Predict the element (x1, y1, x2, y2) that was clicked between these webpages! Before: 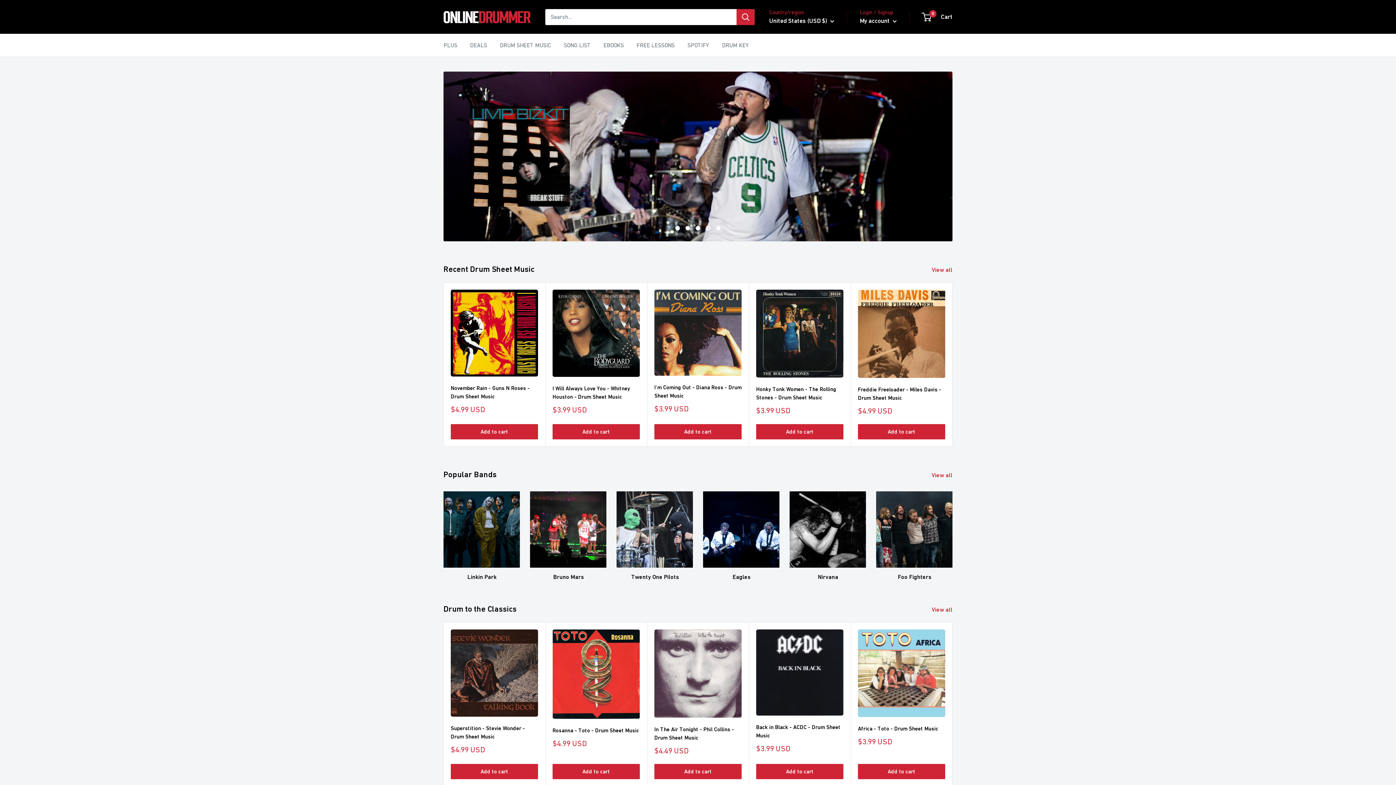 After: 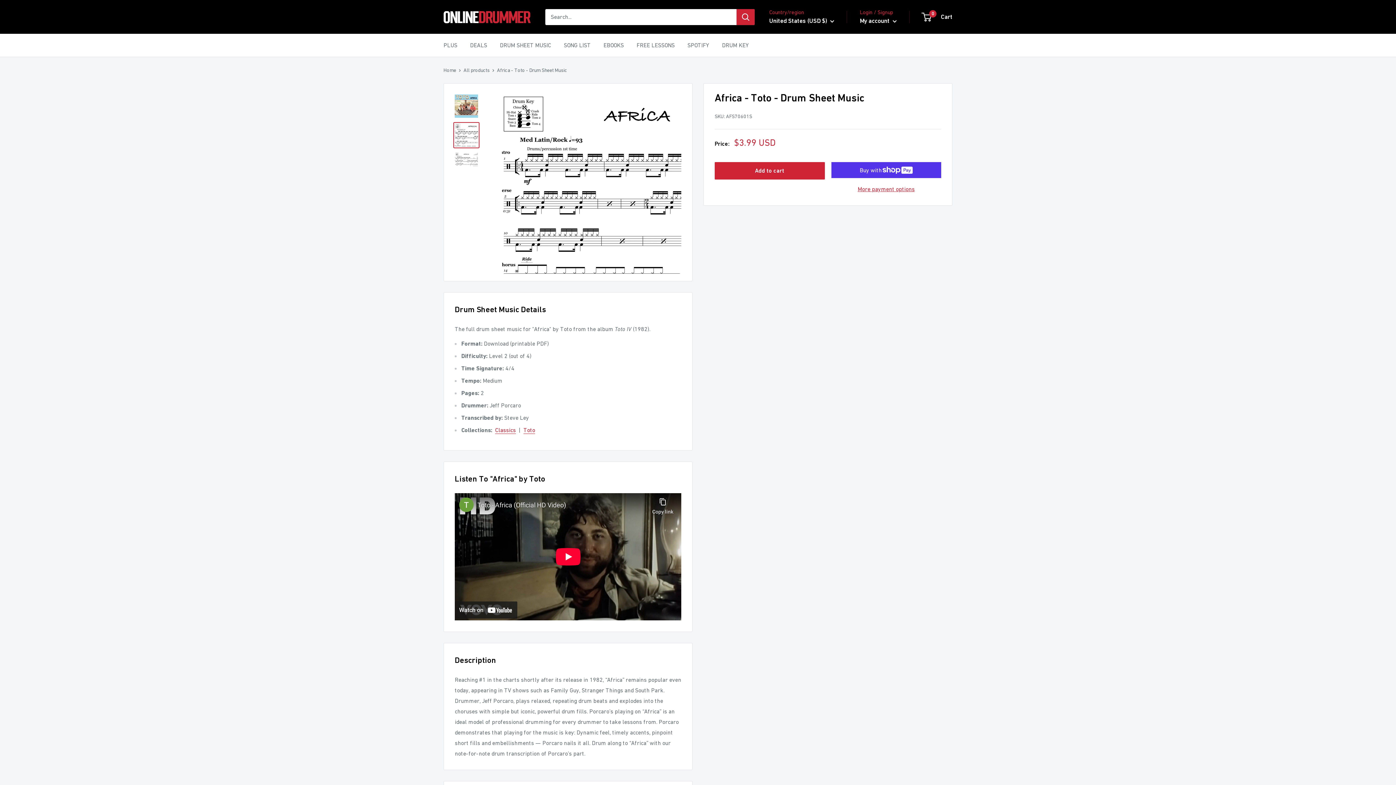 Action: bbox: (858, 629, 945, 717)